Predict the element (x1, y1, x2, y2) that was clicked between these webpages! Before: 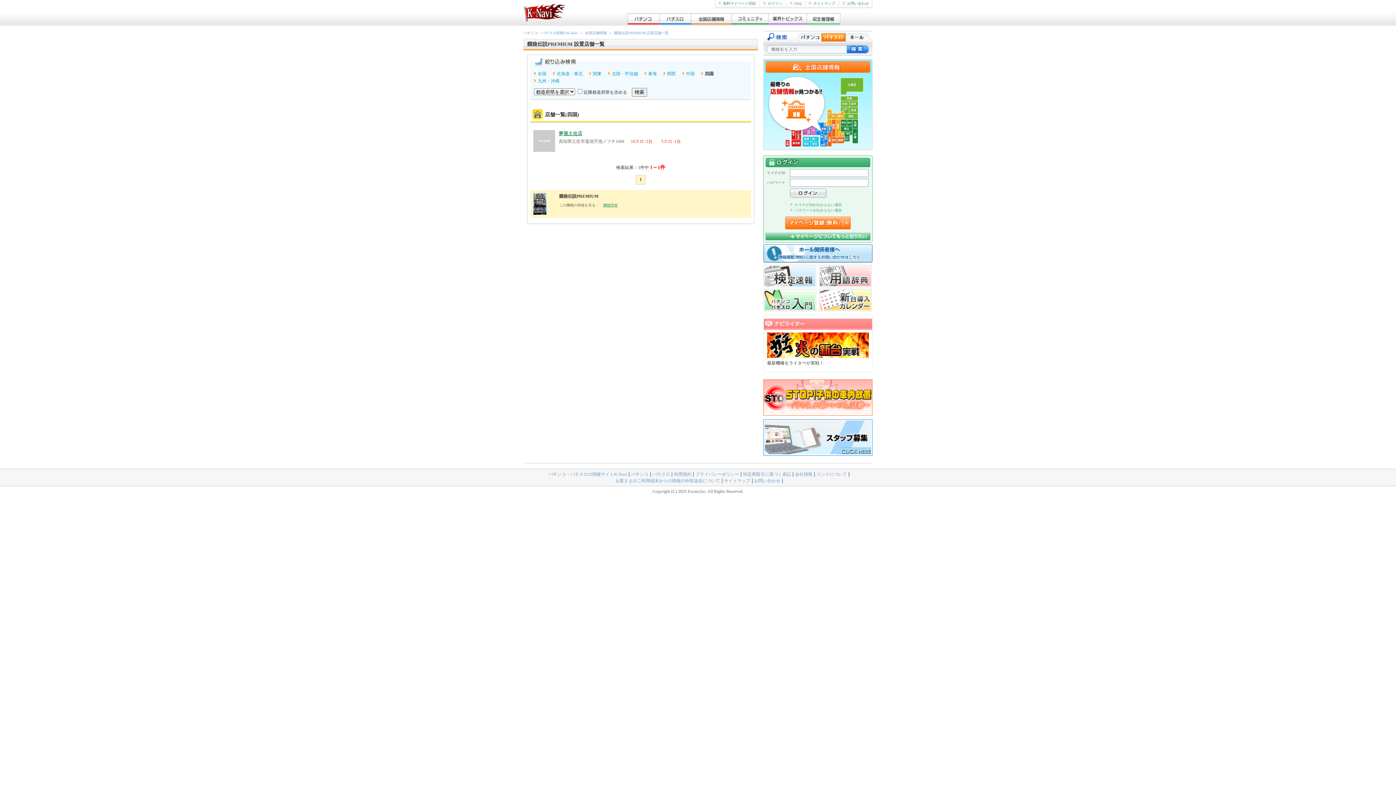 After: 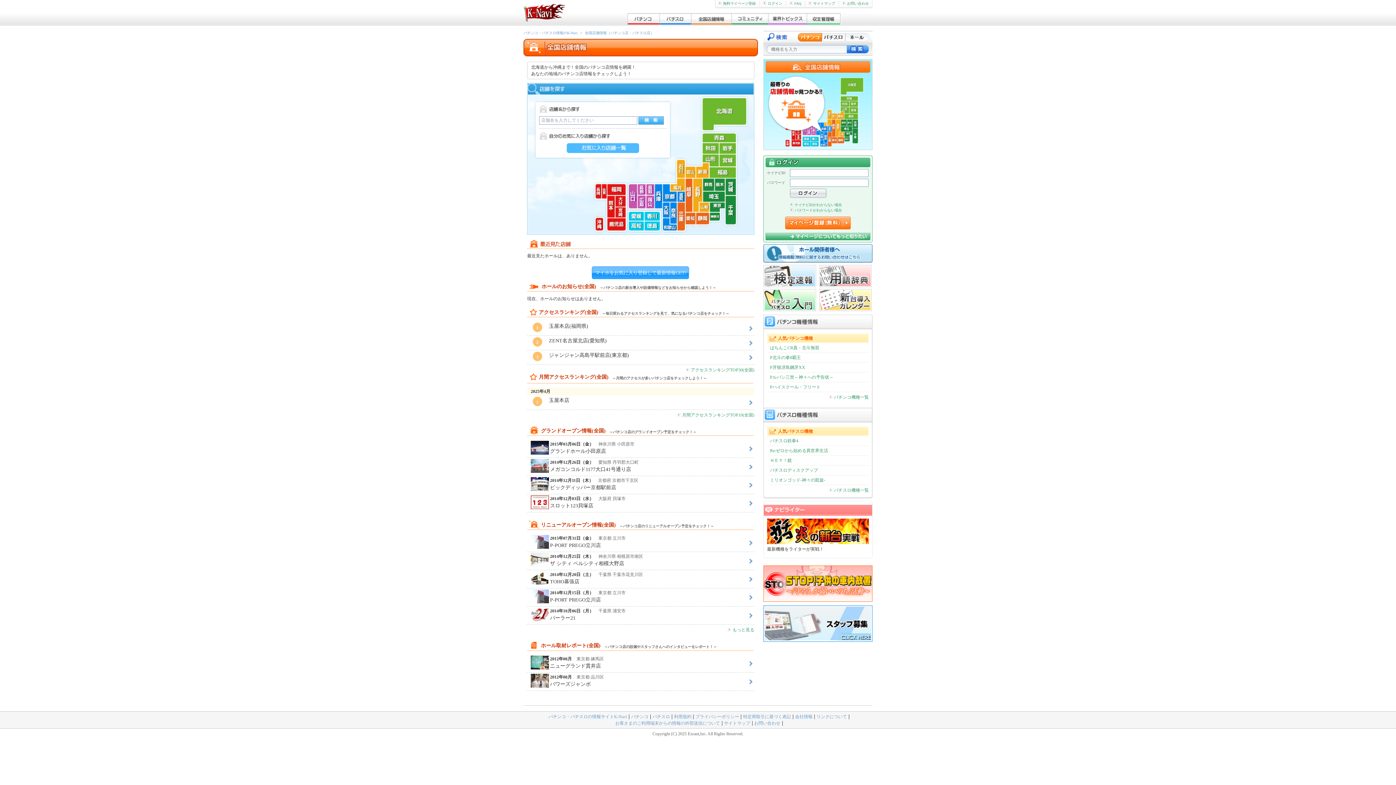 Action: bbox: (763, 146, 872, 151)